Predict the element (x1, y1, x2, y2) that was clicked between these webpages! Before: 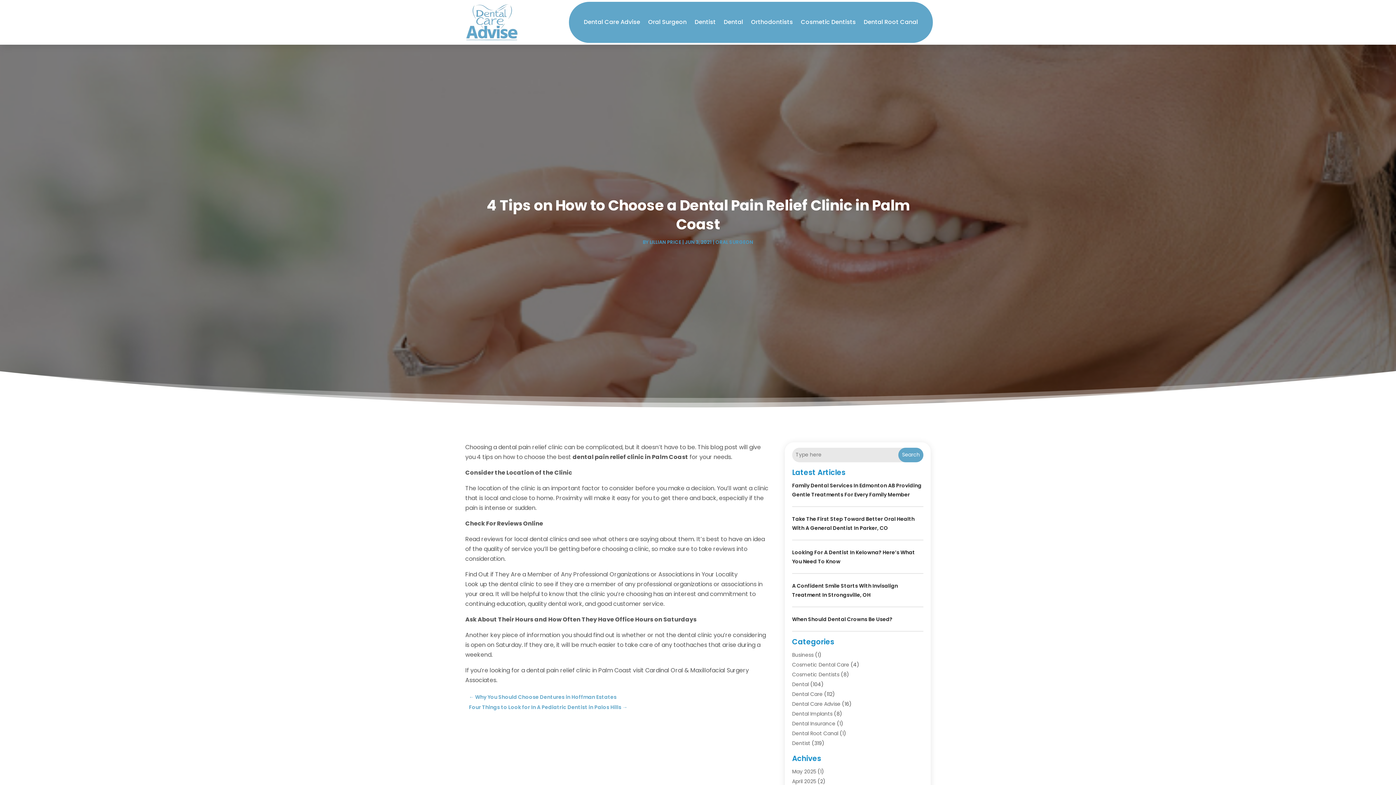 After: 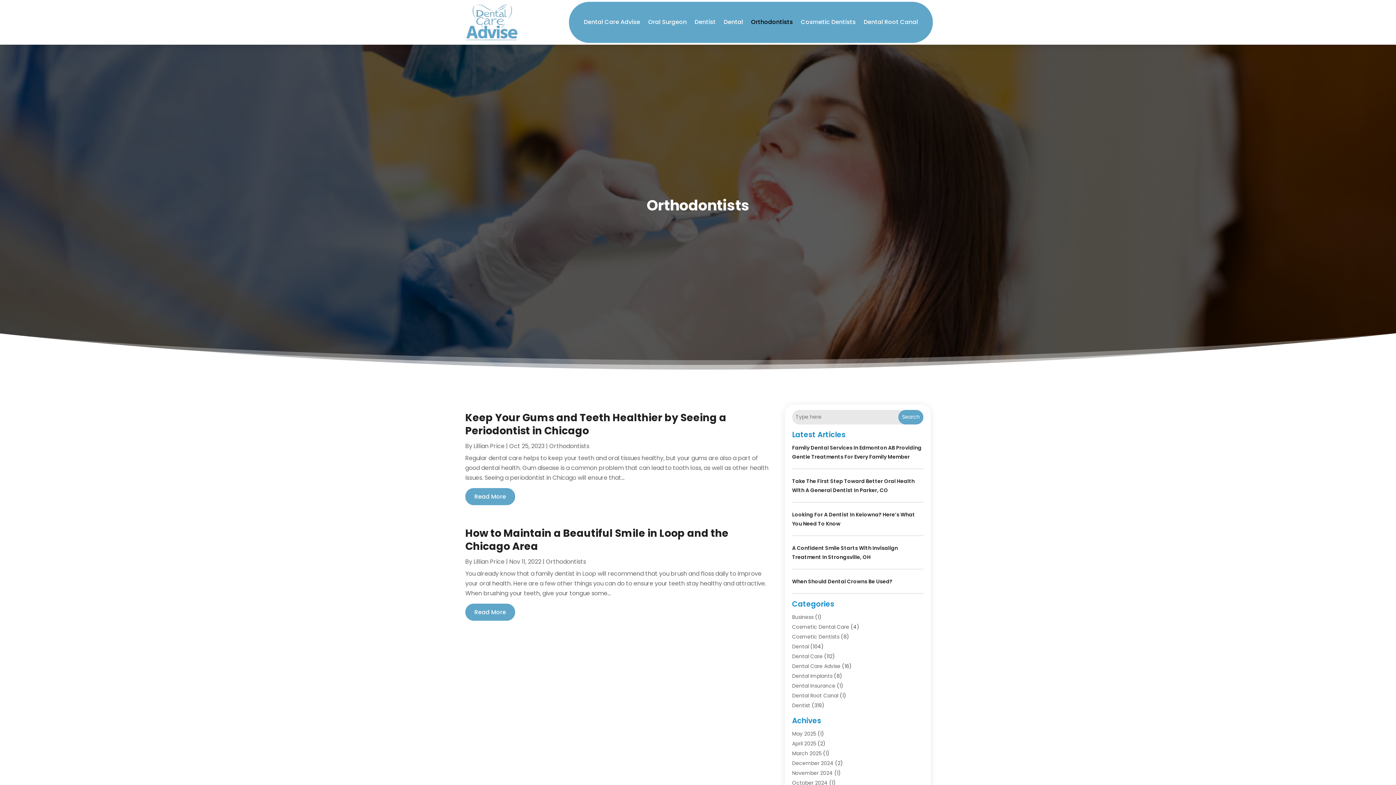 Action: bbox: (751, 1, 793, 42) label: Orthodontists